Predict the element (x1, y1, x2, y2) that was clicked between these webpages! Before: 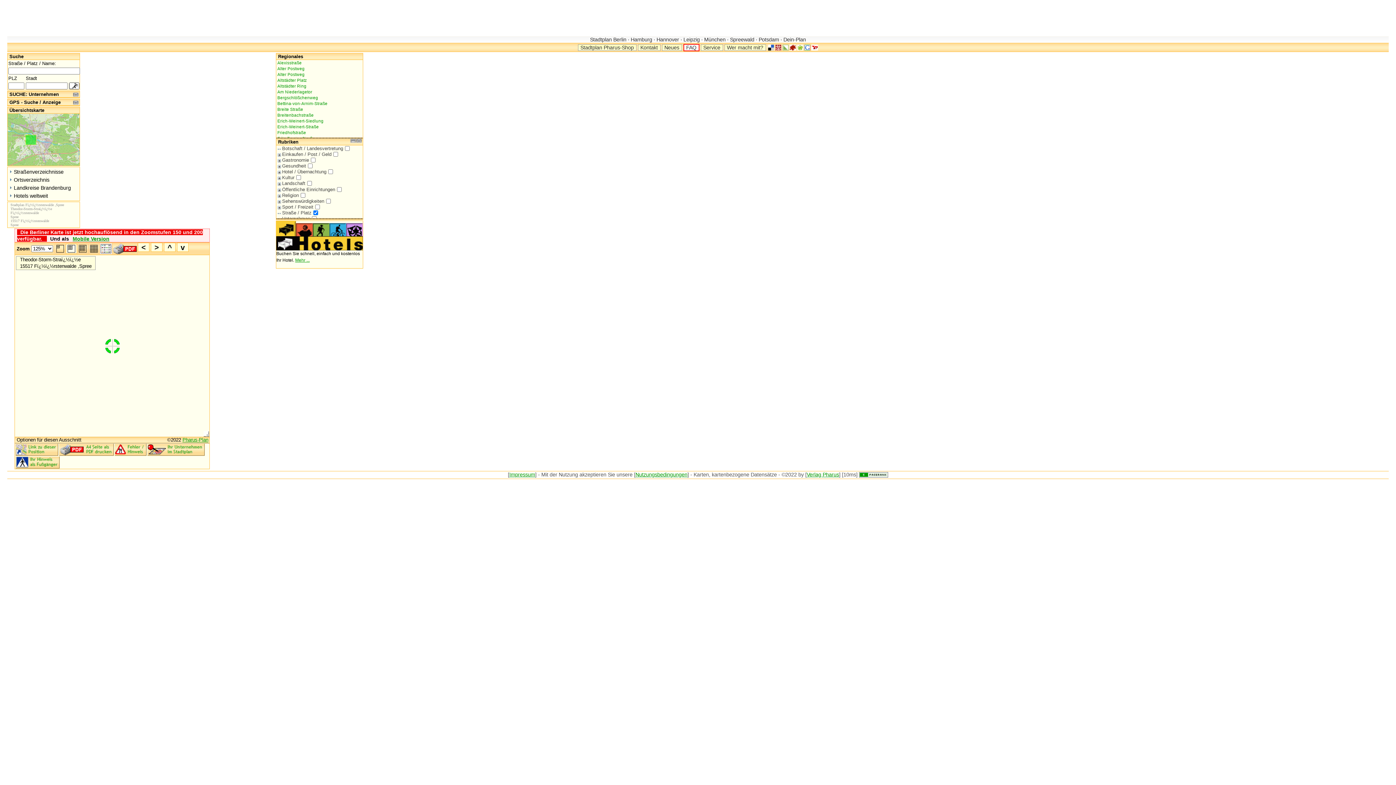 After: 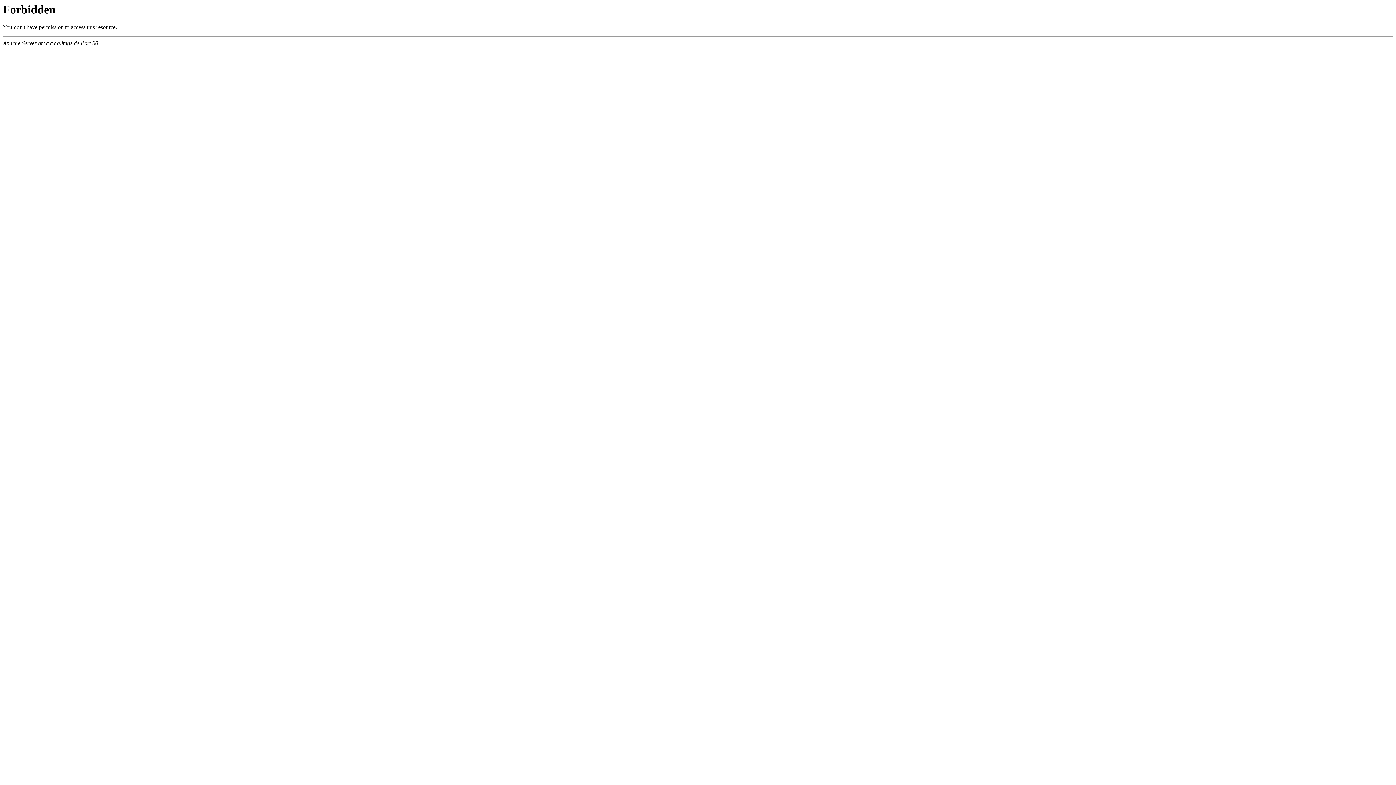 Action: bbox: (789, 44, 796, 50)